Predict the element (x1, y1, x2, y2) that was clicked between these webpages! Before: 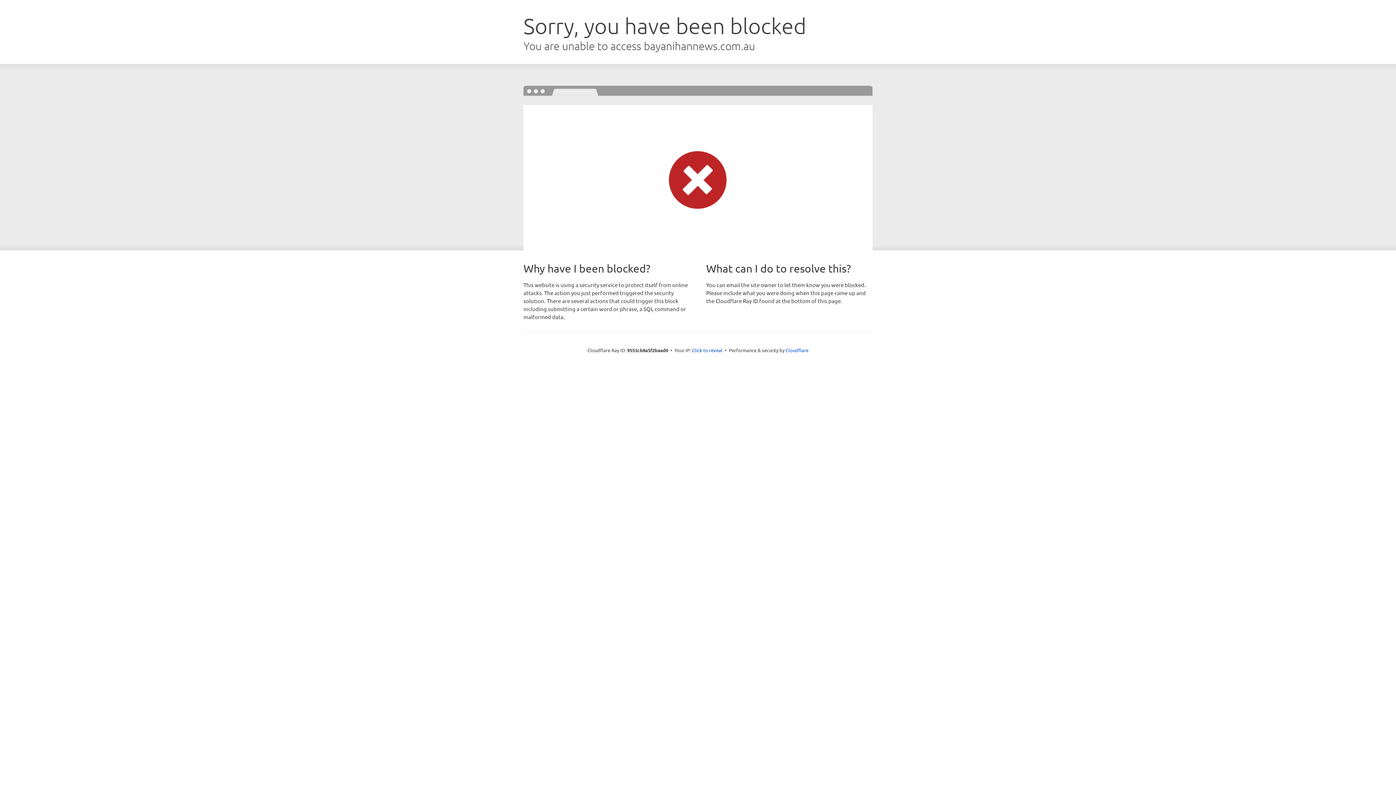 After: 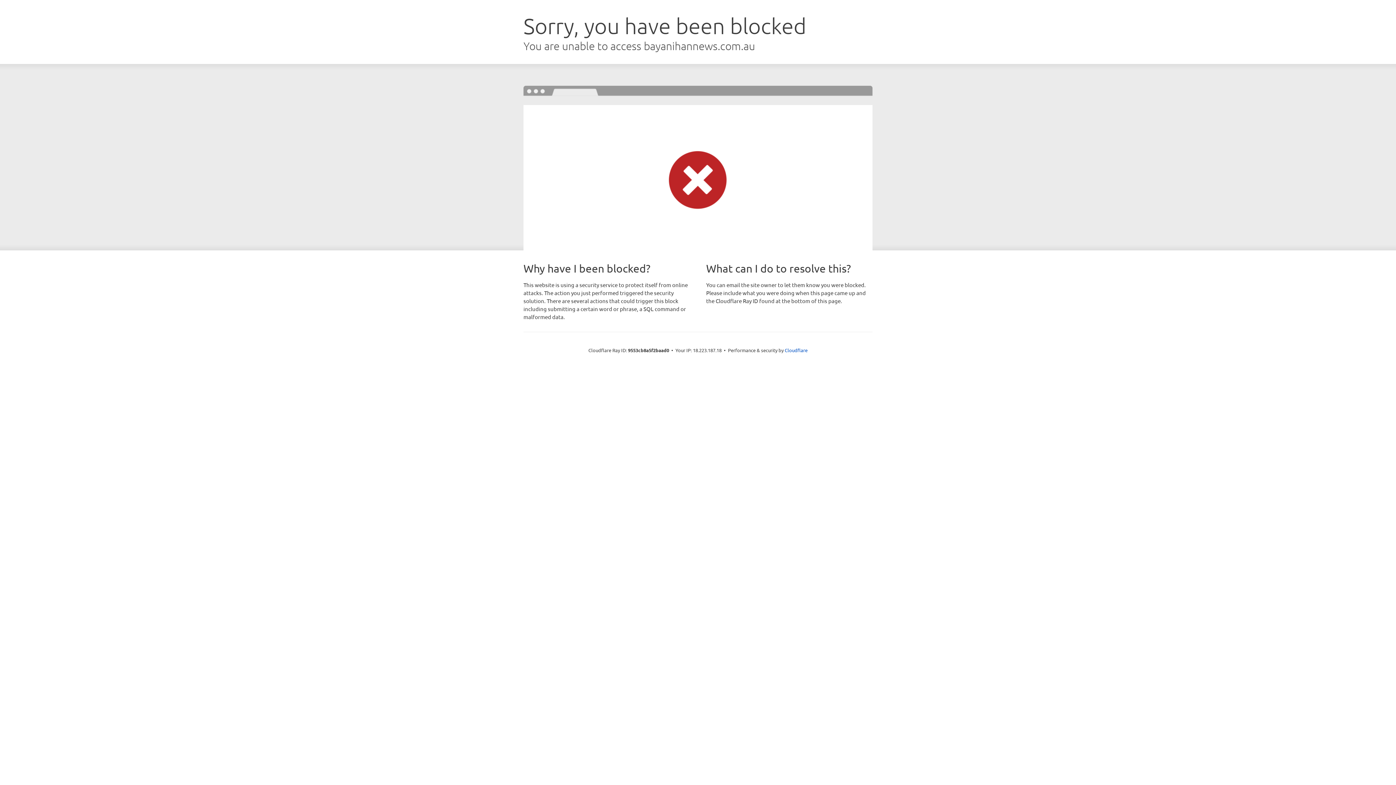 Action: bbox: (692, 346, 722, 353) label: Click to reveal